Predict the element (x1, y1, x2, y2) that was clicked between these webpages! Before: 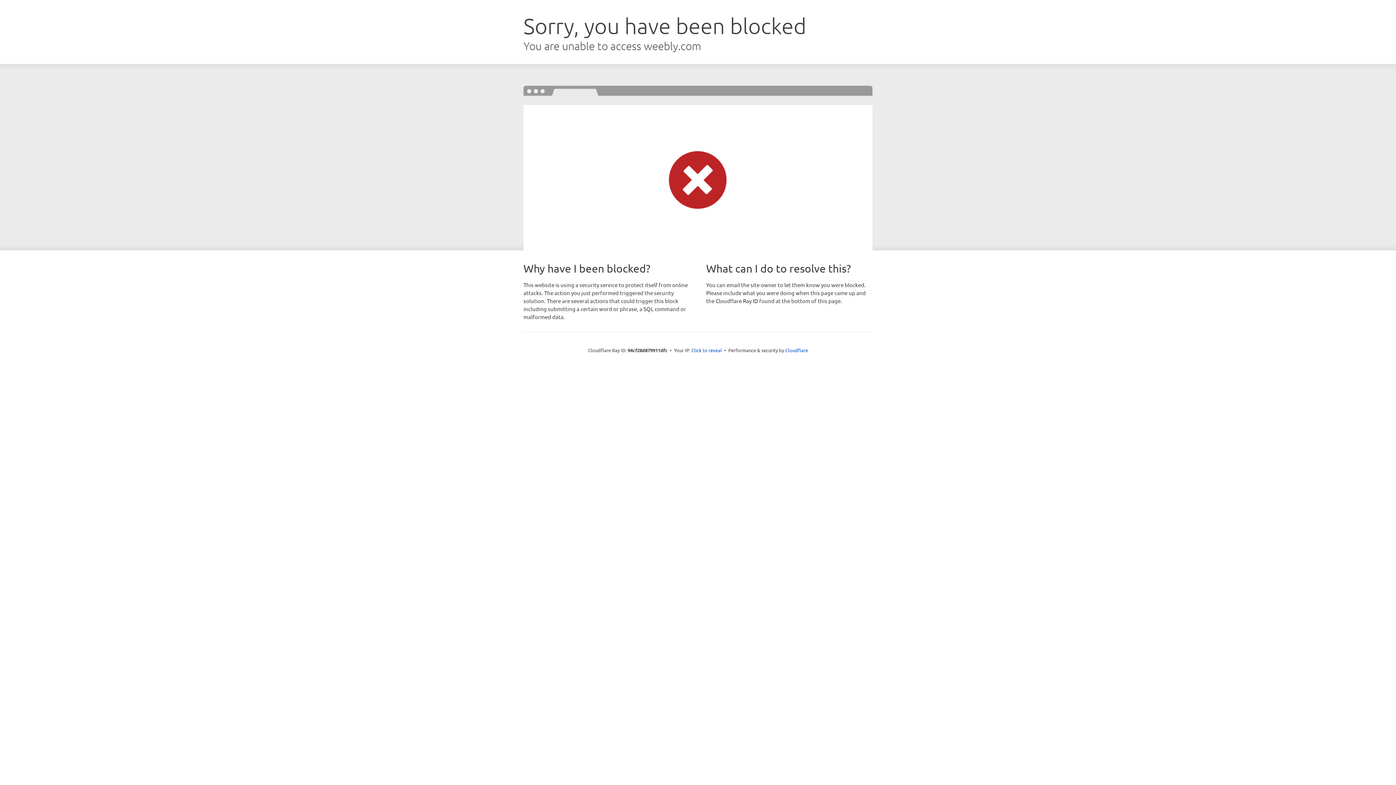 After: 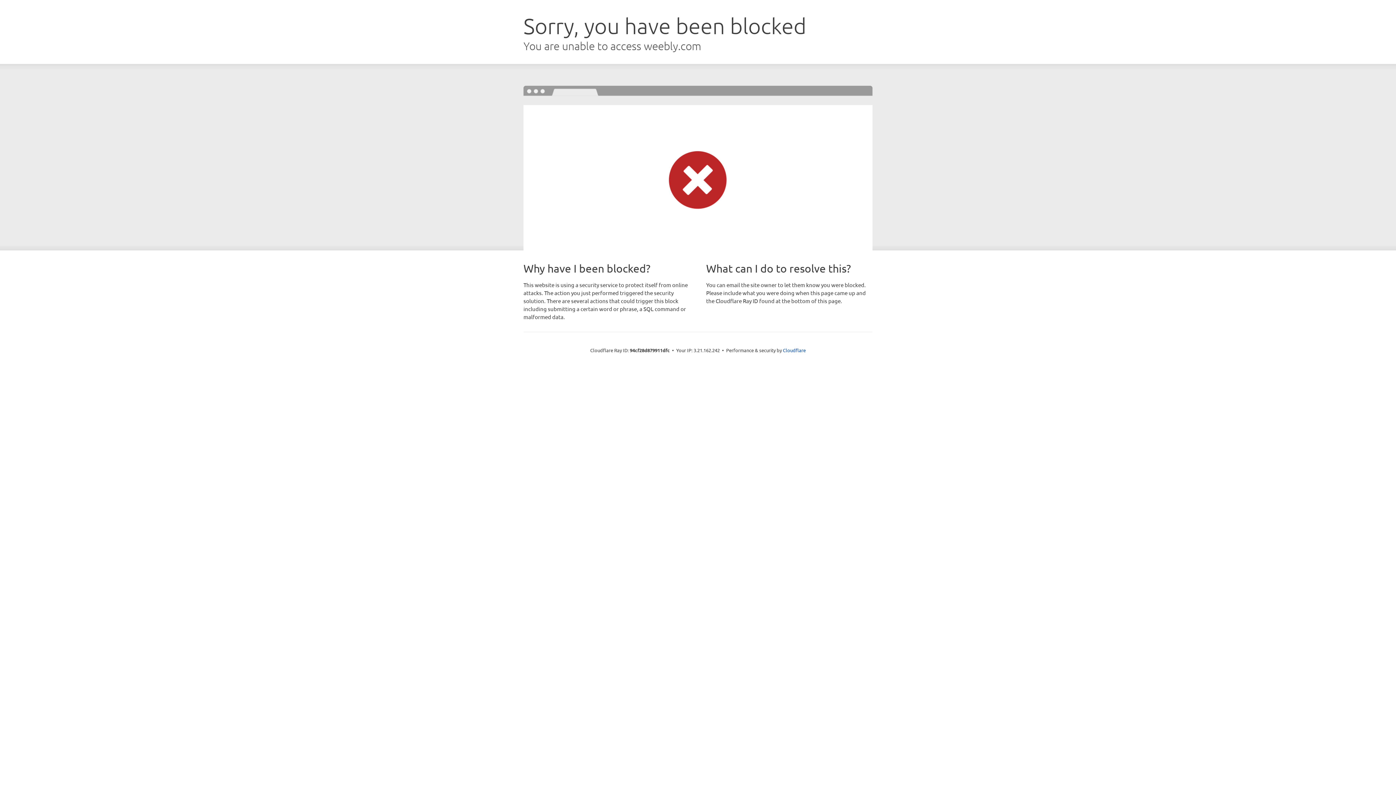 Action: label: Click to reveal bbox: (691, 346, 722, 353)